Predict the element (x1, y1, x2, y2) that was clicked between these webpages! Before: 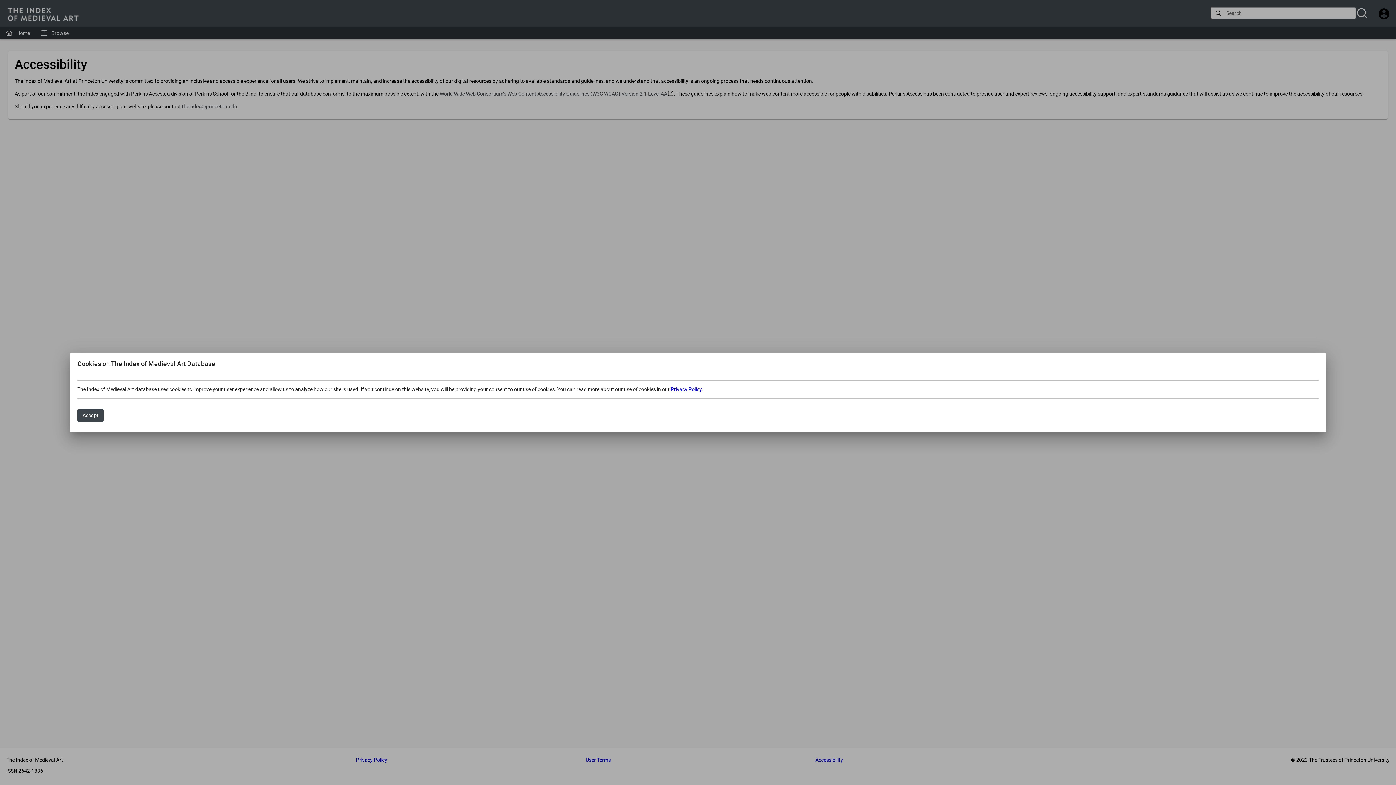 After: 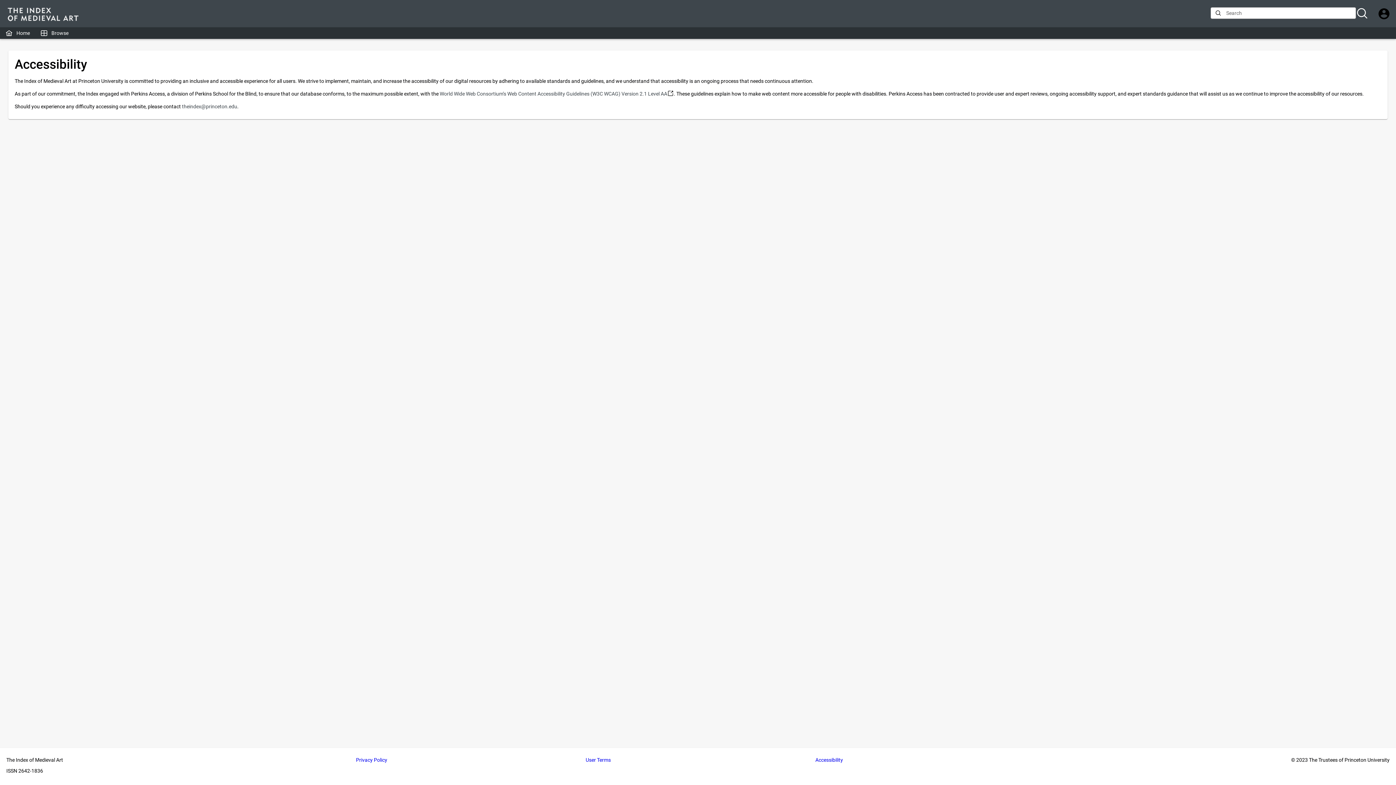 Action: bbox: (77, 409, 103, 422) label: Accept